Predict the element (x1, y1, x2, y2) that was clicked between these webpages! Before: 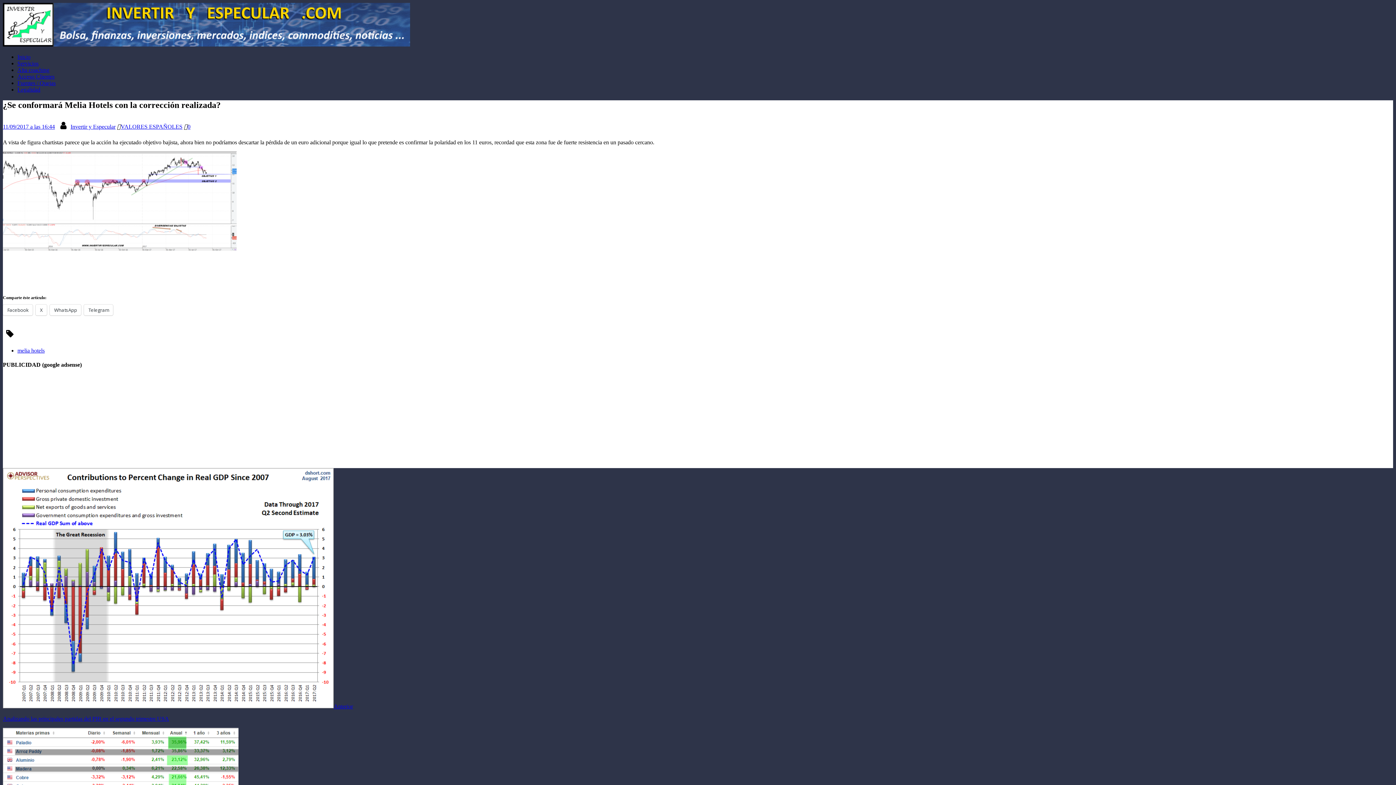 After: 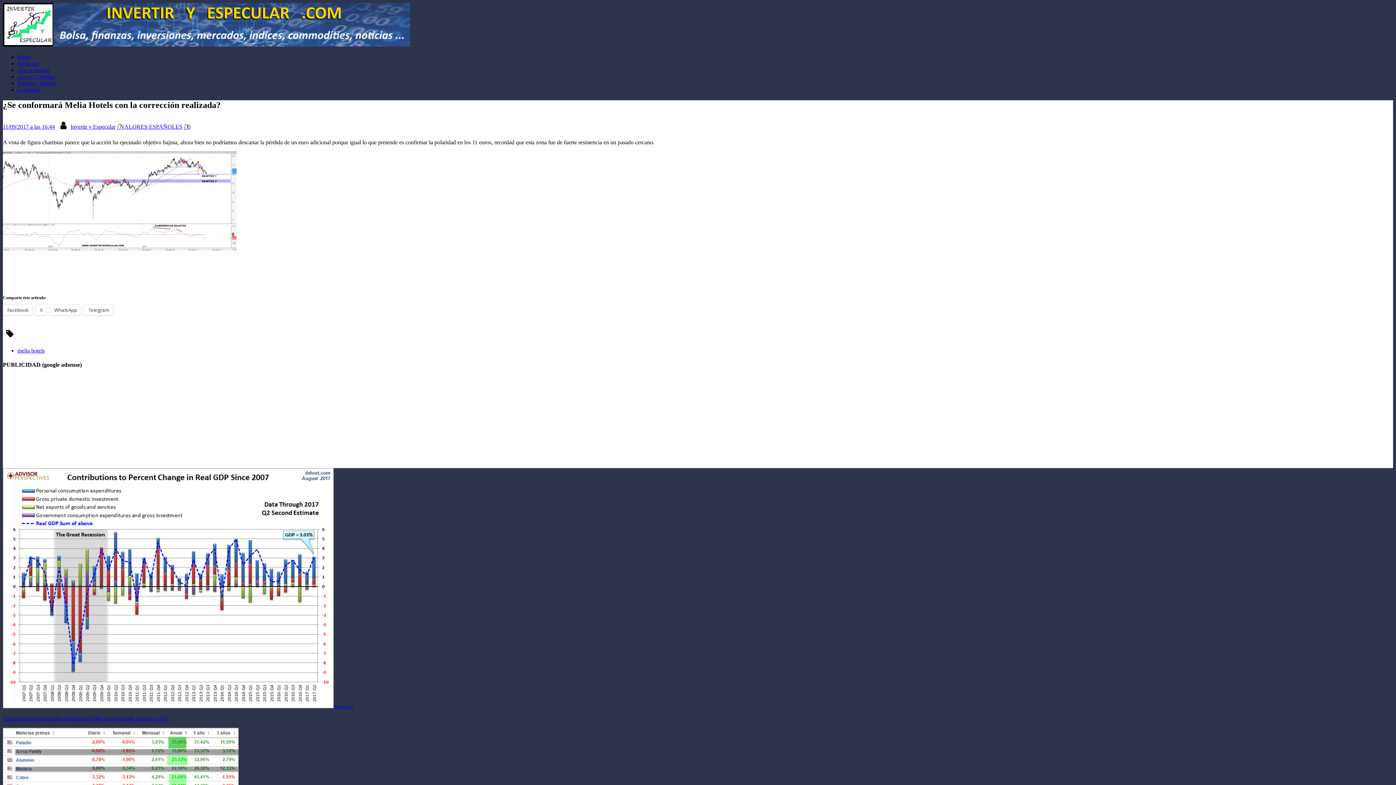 Action: bbox: (187, 123, 190, 129) label: 0